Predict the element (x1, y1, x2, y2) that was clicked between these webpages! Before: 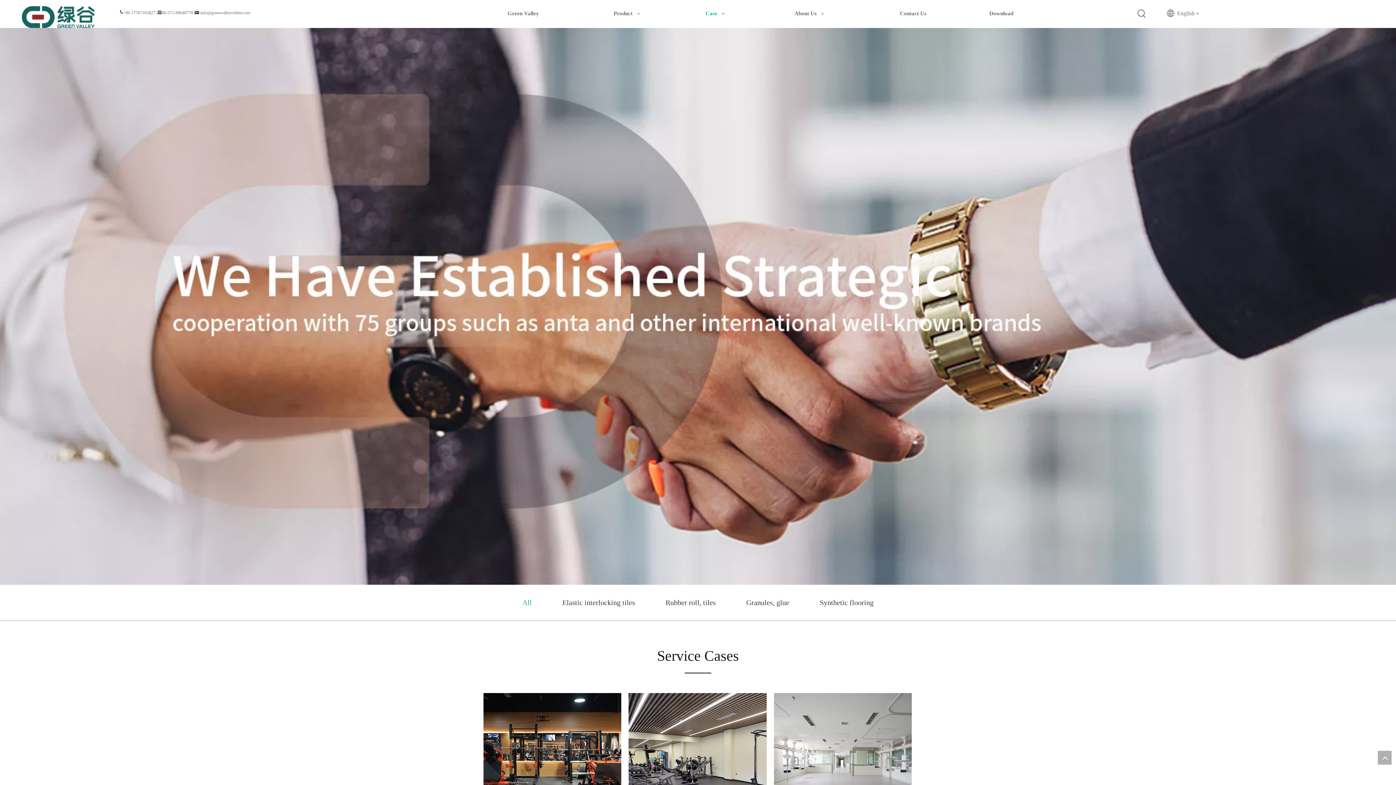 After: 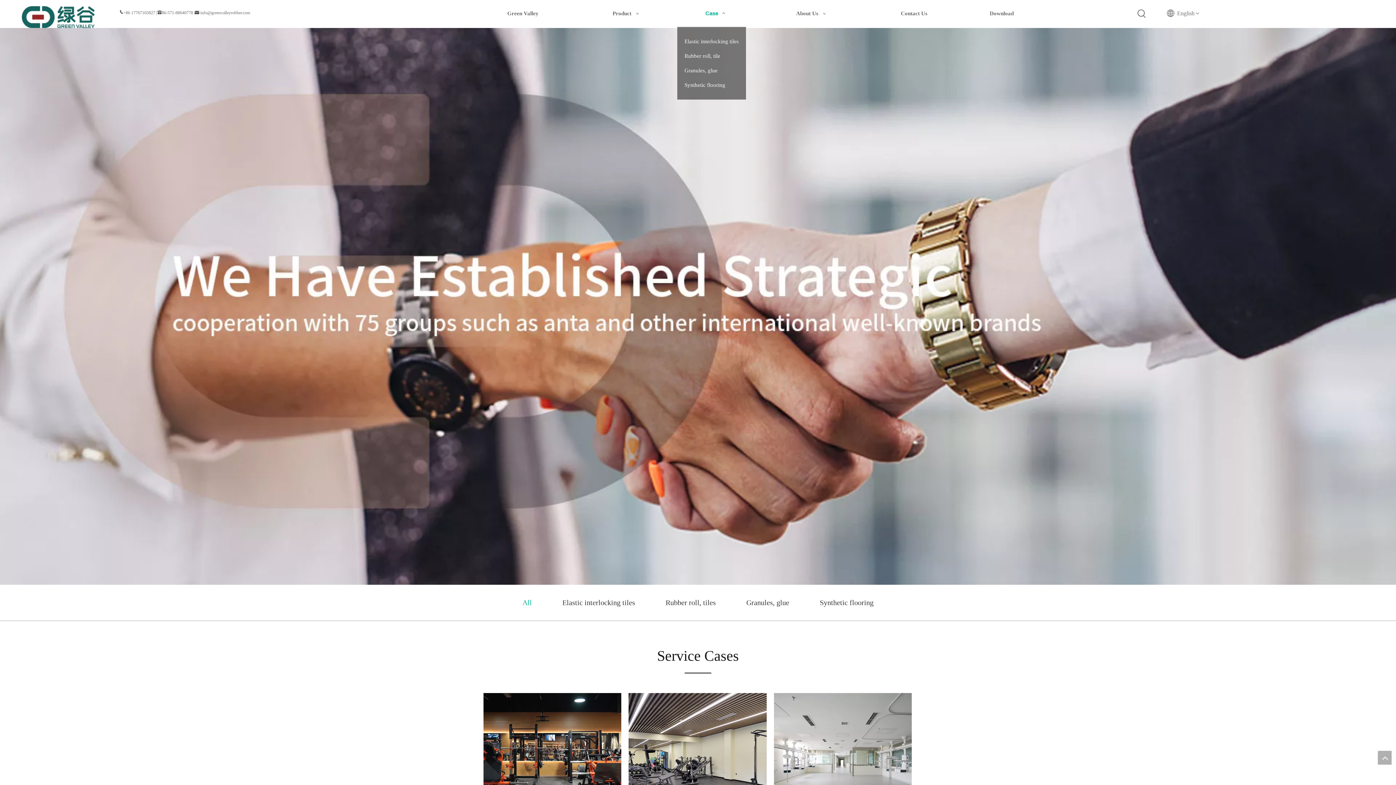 Action: label: Case   bbox: (678, 0, 754, 26)